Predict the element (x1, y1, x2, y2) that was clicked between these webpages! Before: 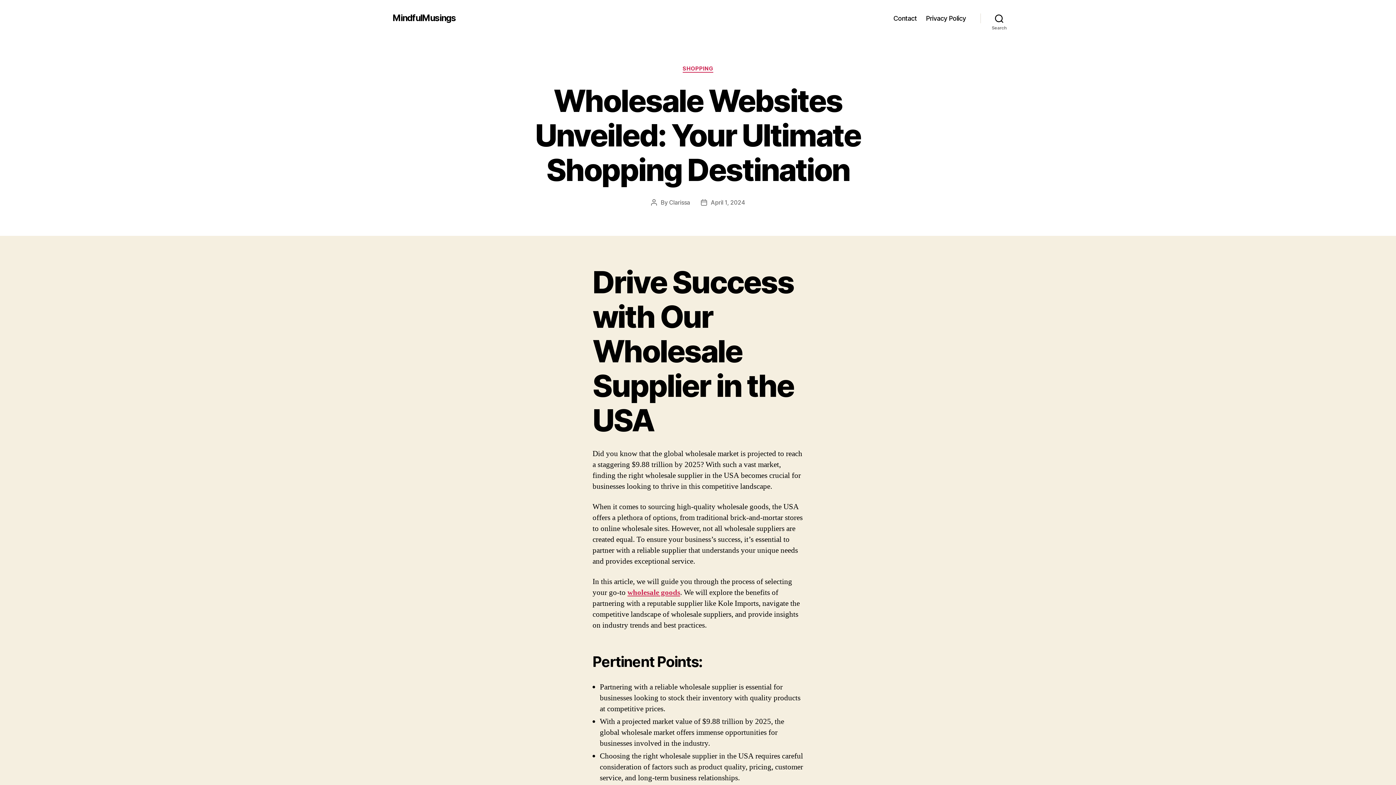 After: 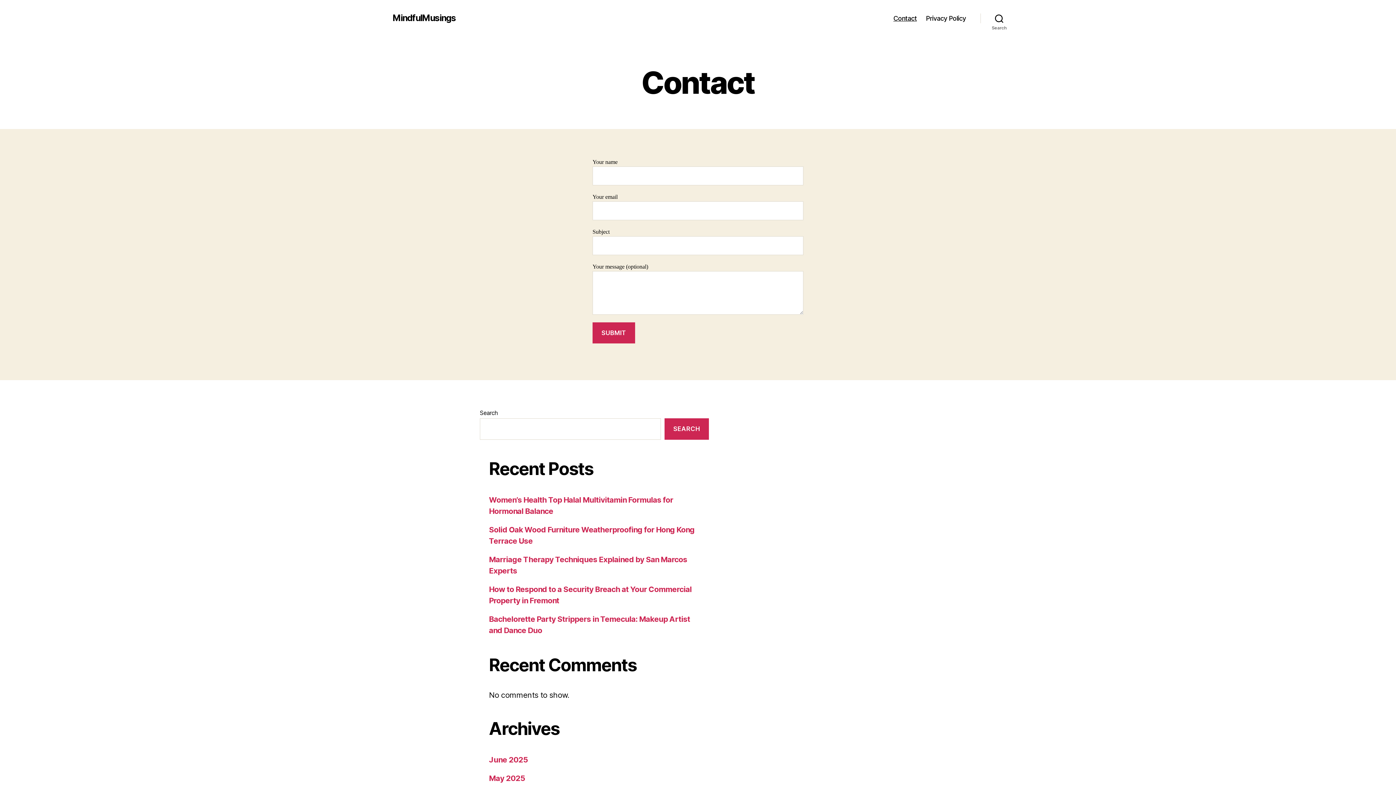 Action: label: Contact bbox: (893, 14, 917, 22)